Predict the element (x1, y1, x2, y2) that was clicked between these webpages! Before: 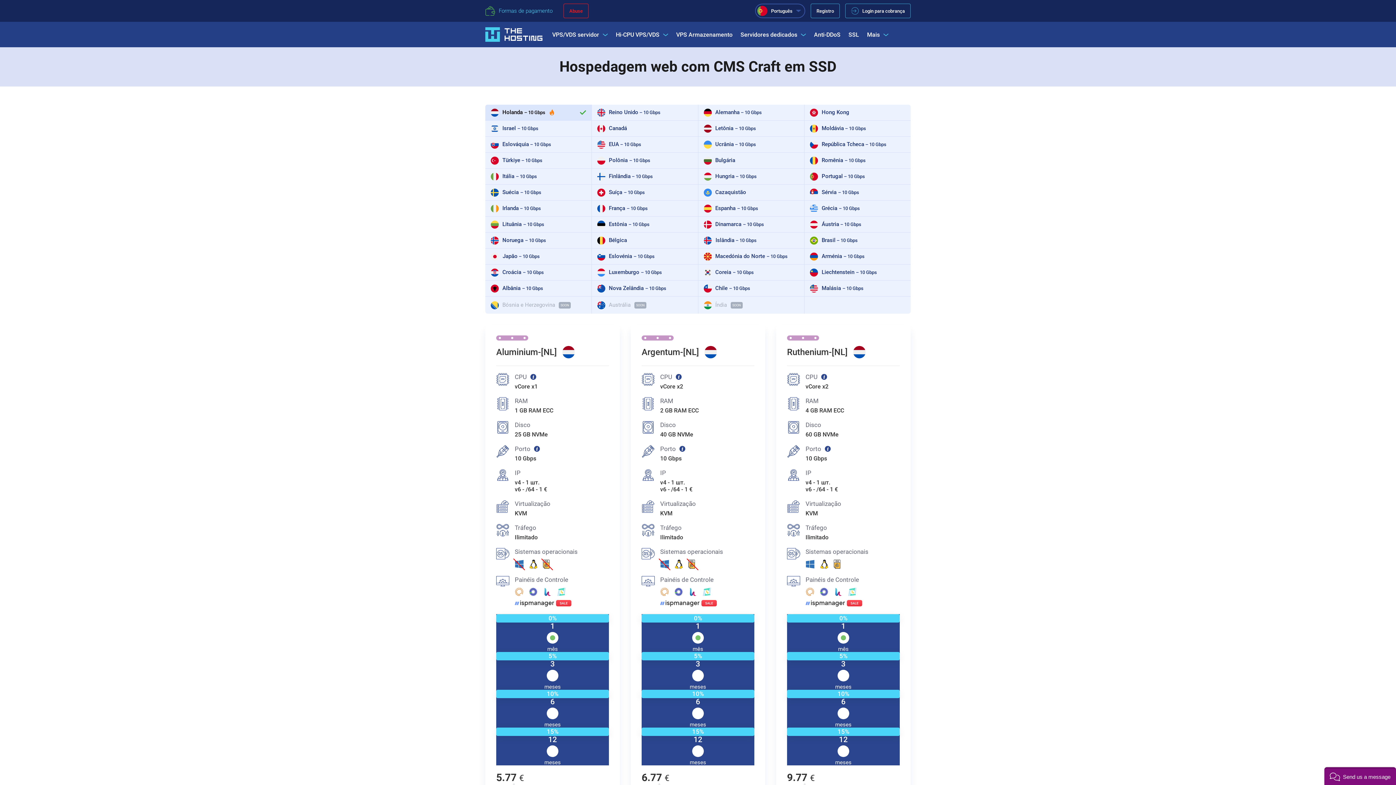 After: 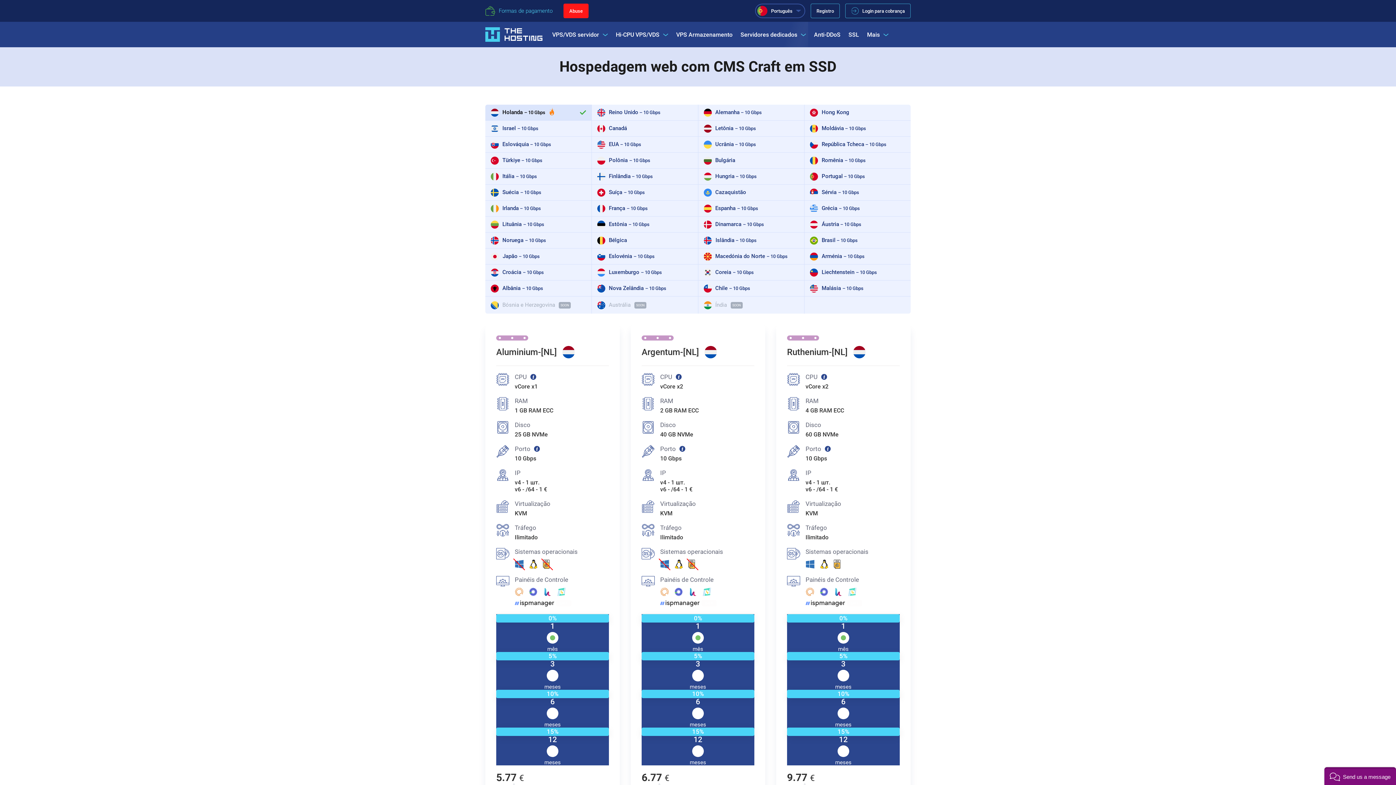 Action: bbox: (563, 3, 588, 18) label: Abuse